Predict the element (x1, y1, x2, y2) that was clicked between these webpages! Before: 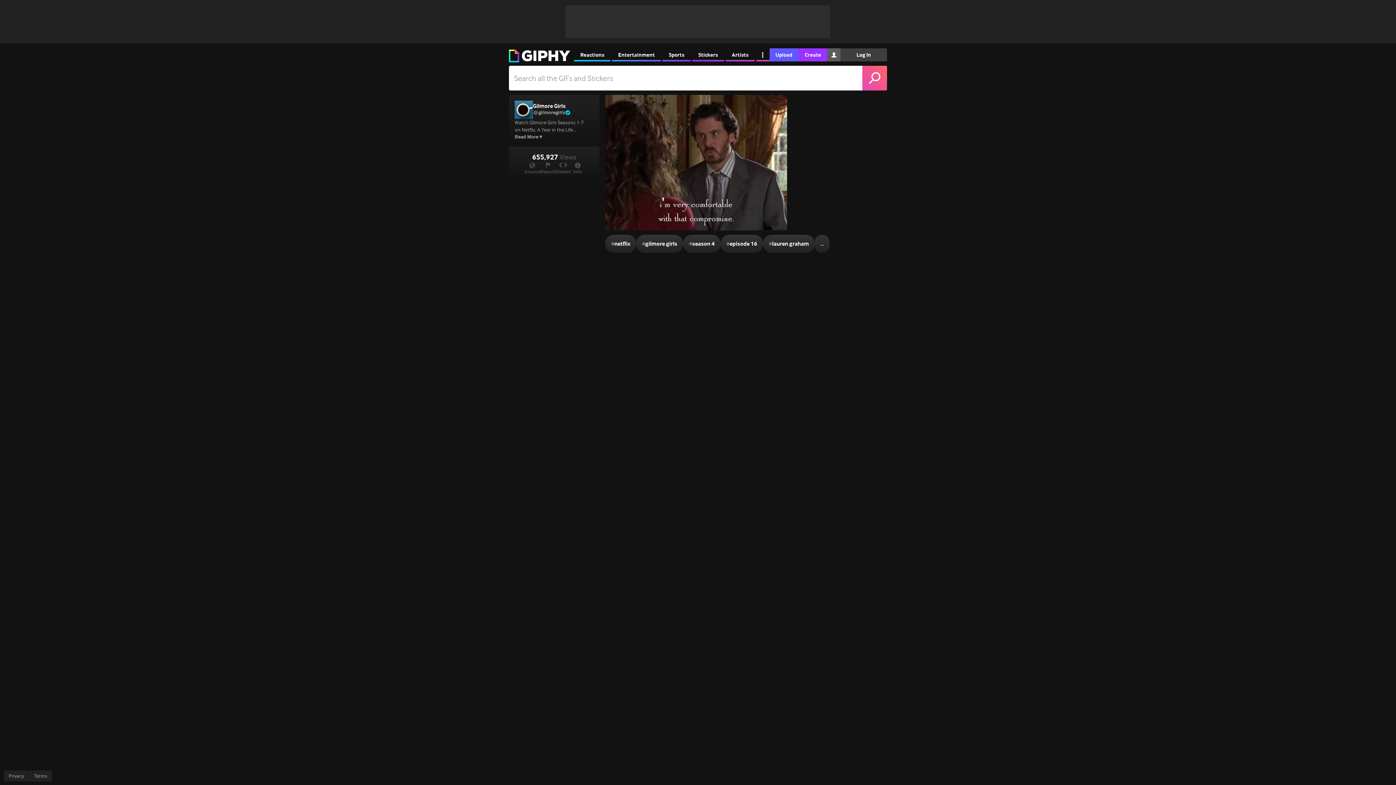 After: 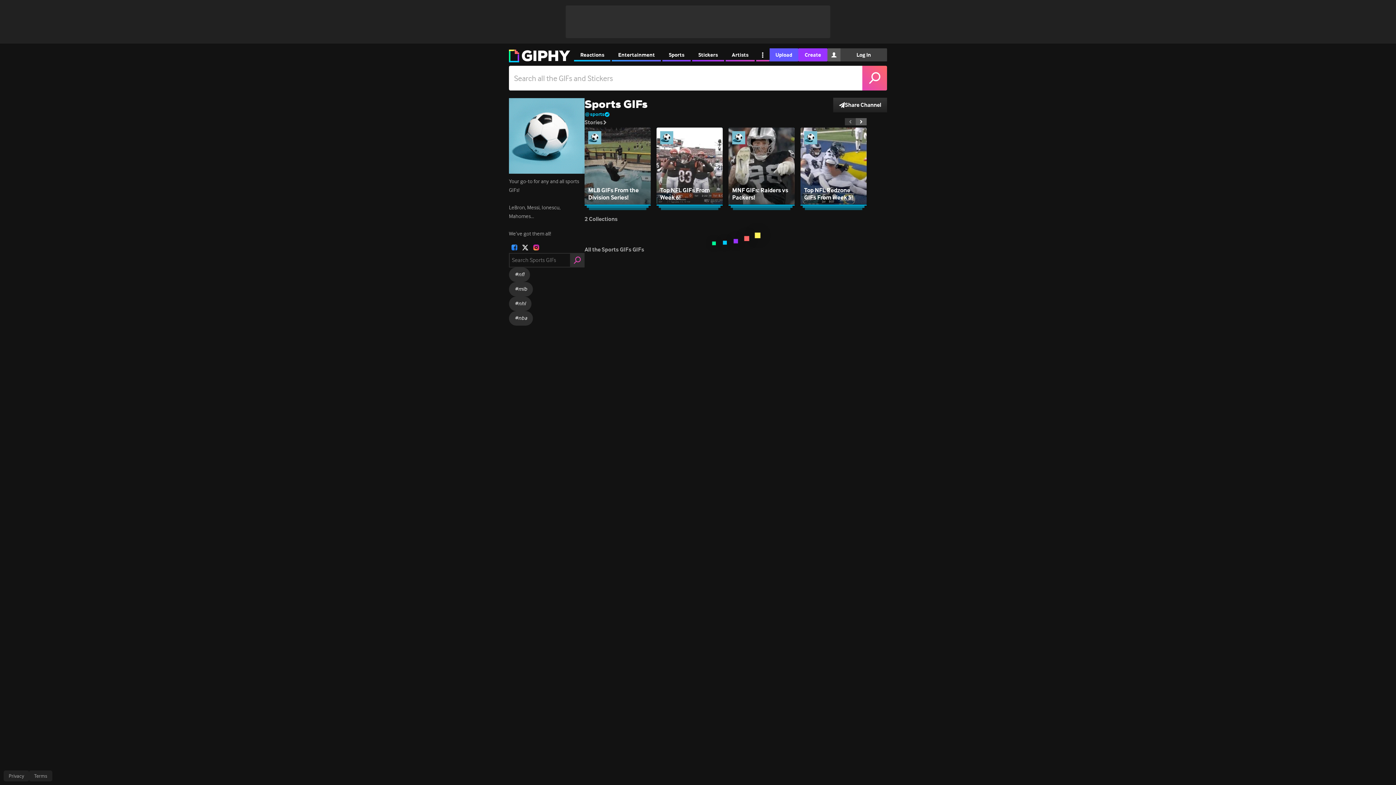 Action: label: Sports bbox: (662, 48, 690, 61)